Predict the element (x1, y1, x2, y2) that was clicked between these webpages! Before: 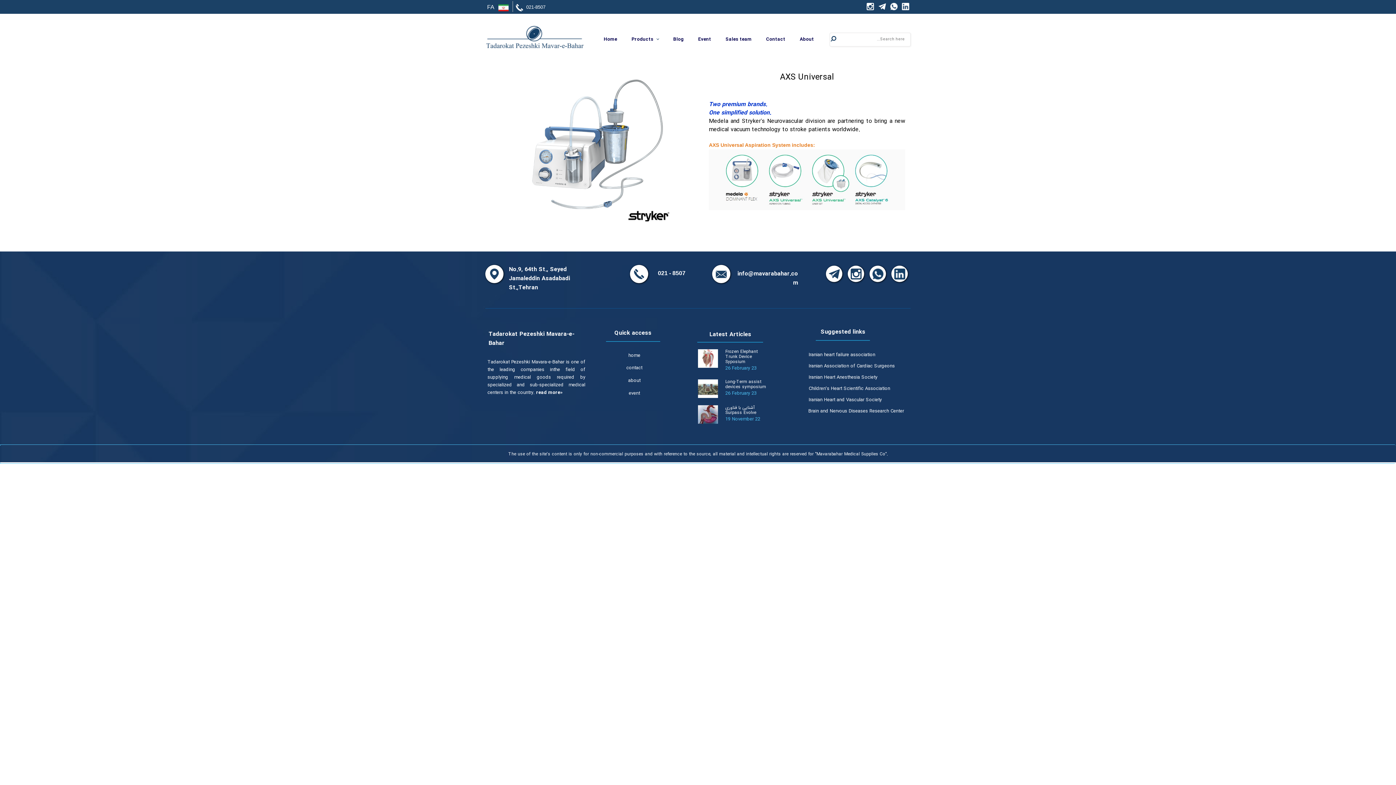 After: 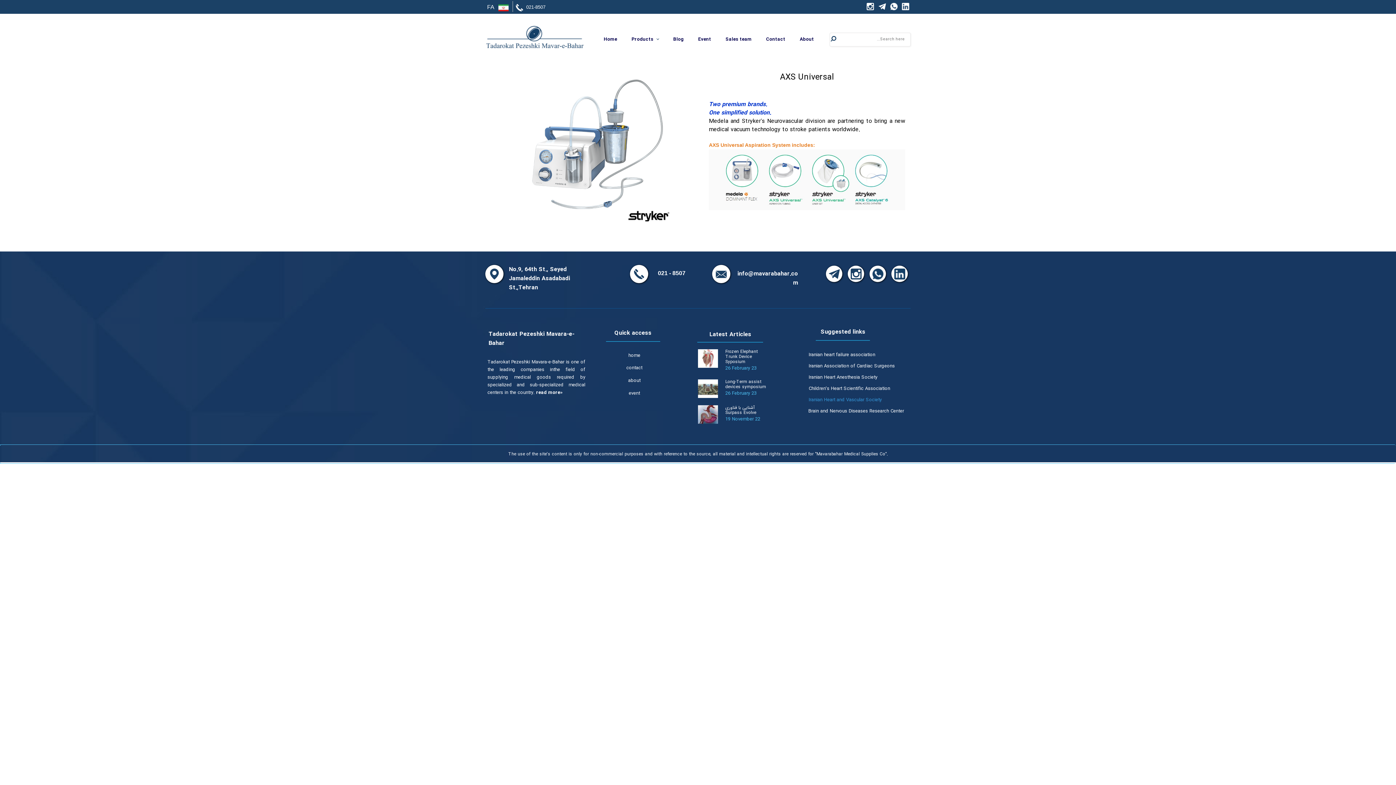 Action: bbox: (803, 394, 909, 405) label: Iranian Heart and Vascular Society